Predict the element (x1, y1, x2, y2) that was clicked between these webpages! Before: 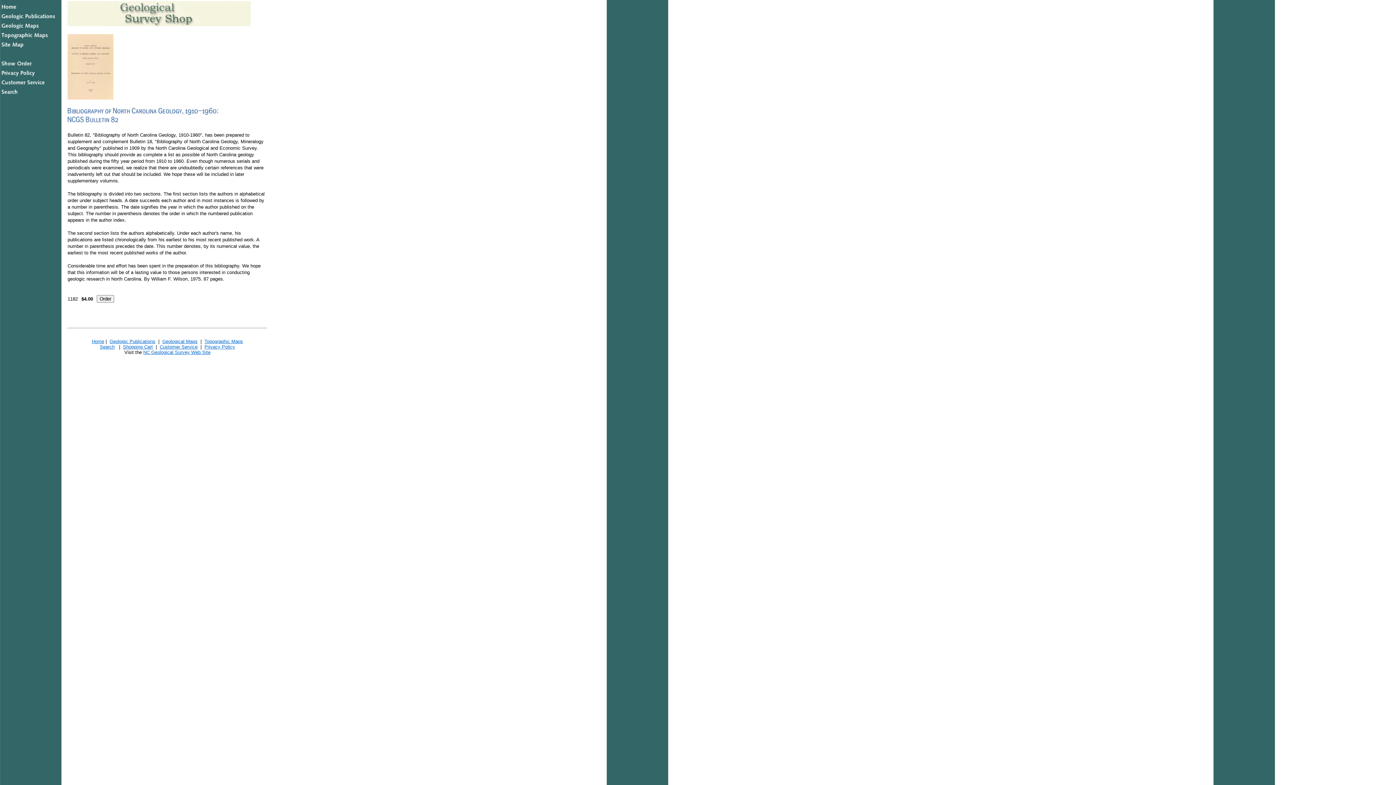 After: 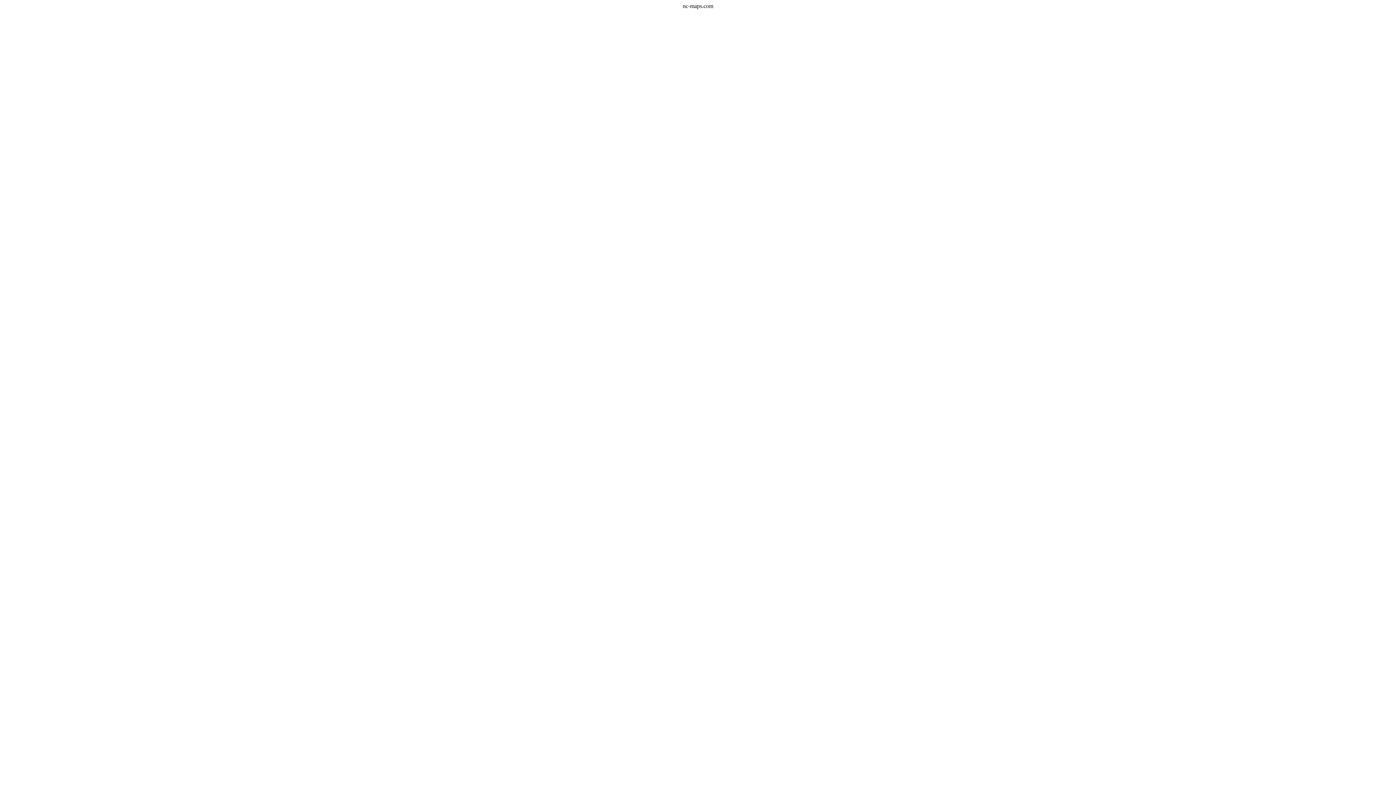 Action: bbox: (99, 344, 114, 349) label: Search